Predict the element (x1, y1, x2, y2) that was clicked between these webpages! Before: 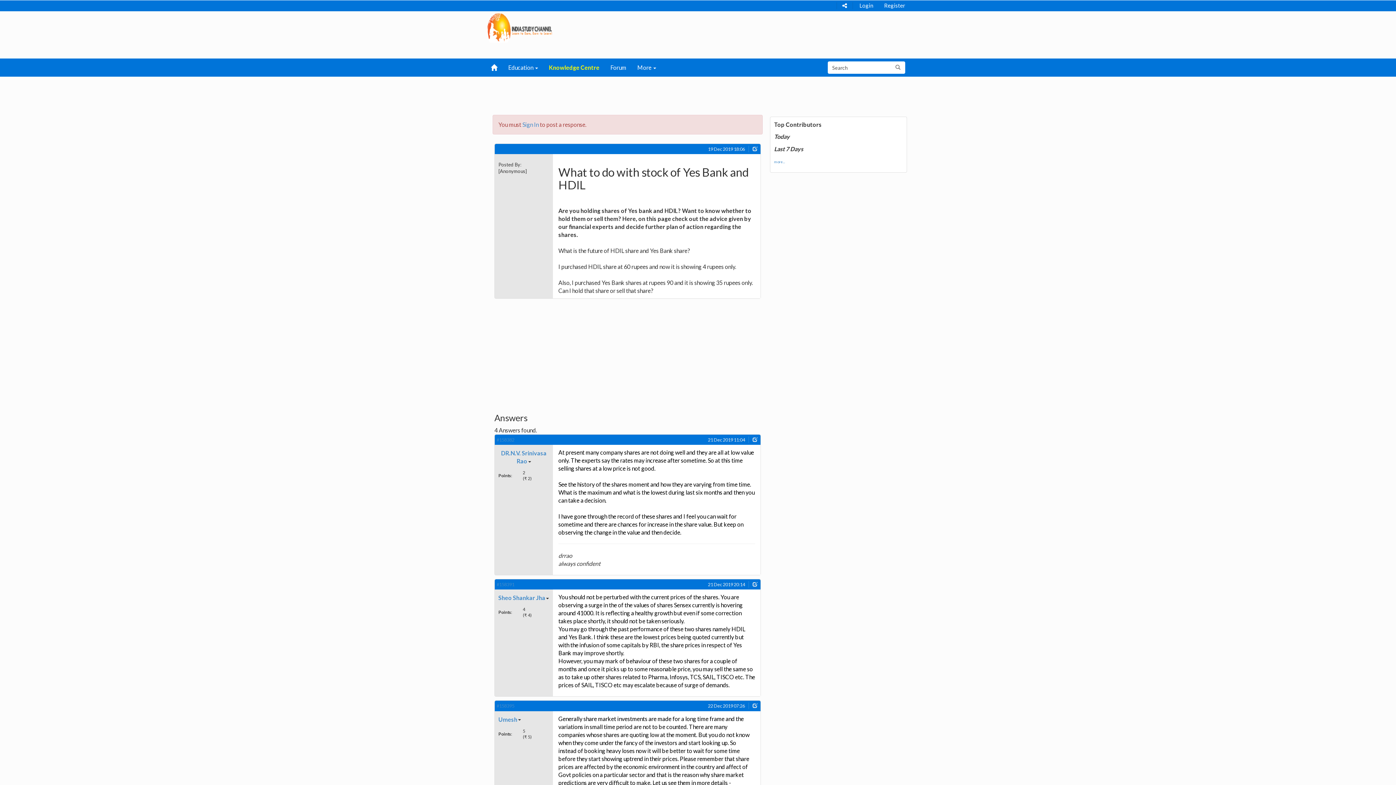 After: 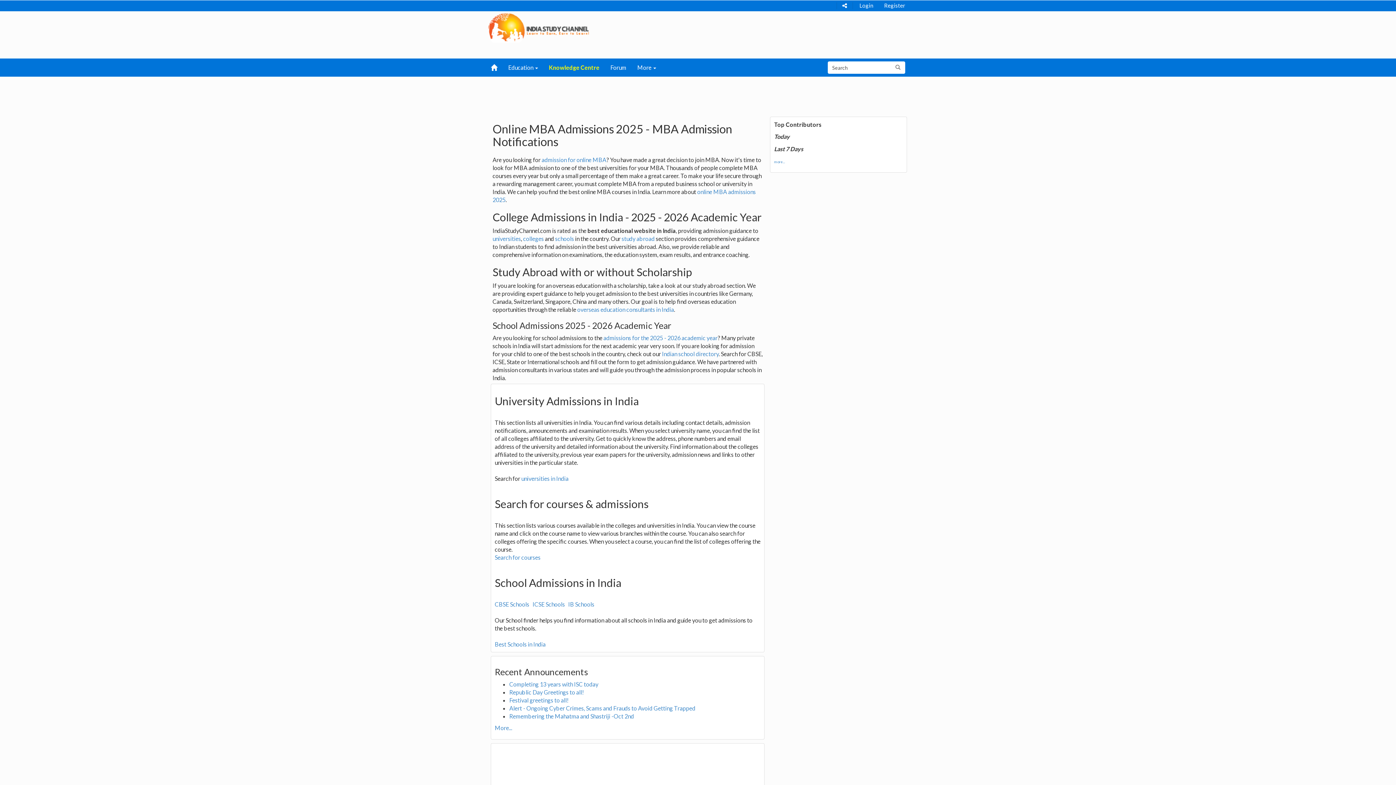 Action: bbox: (485, 58, 502, 76)